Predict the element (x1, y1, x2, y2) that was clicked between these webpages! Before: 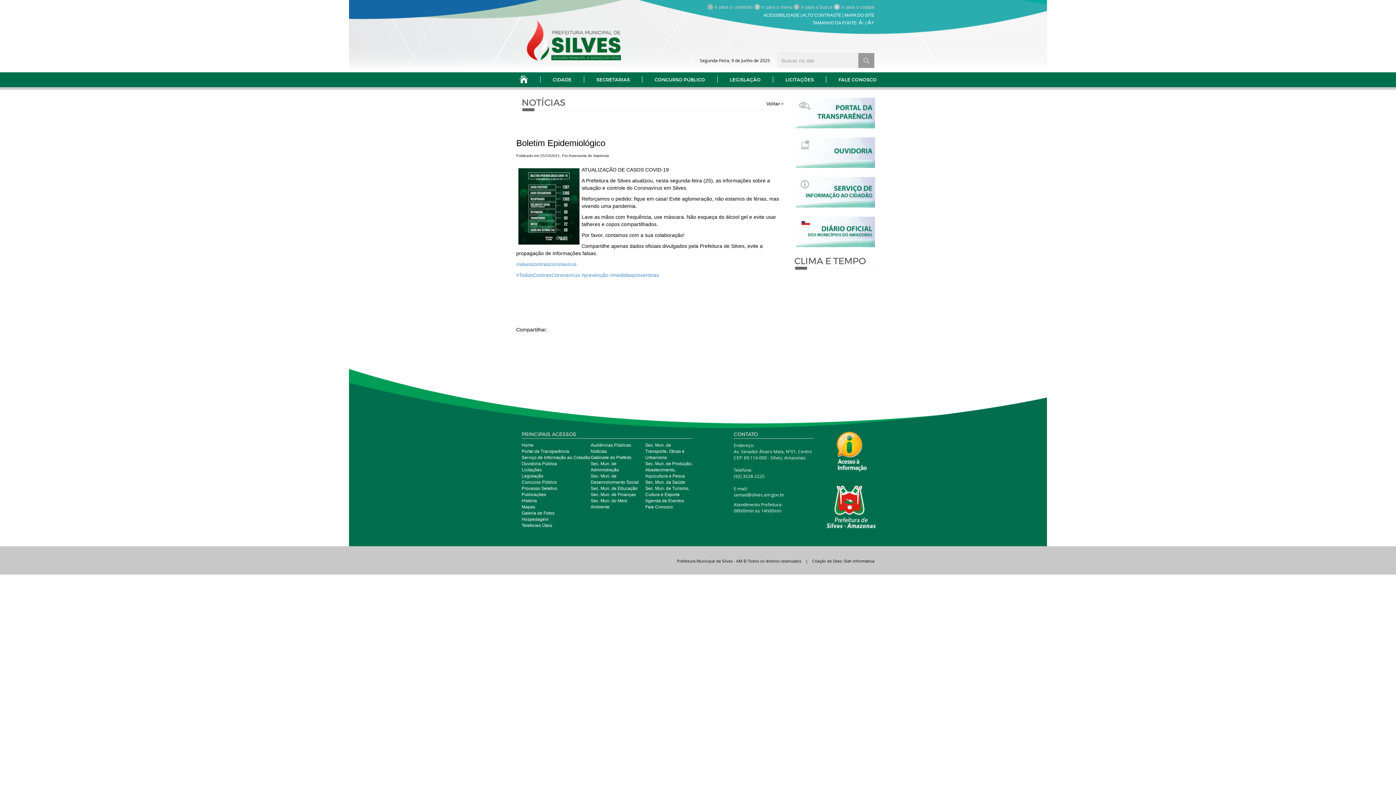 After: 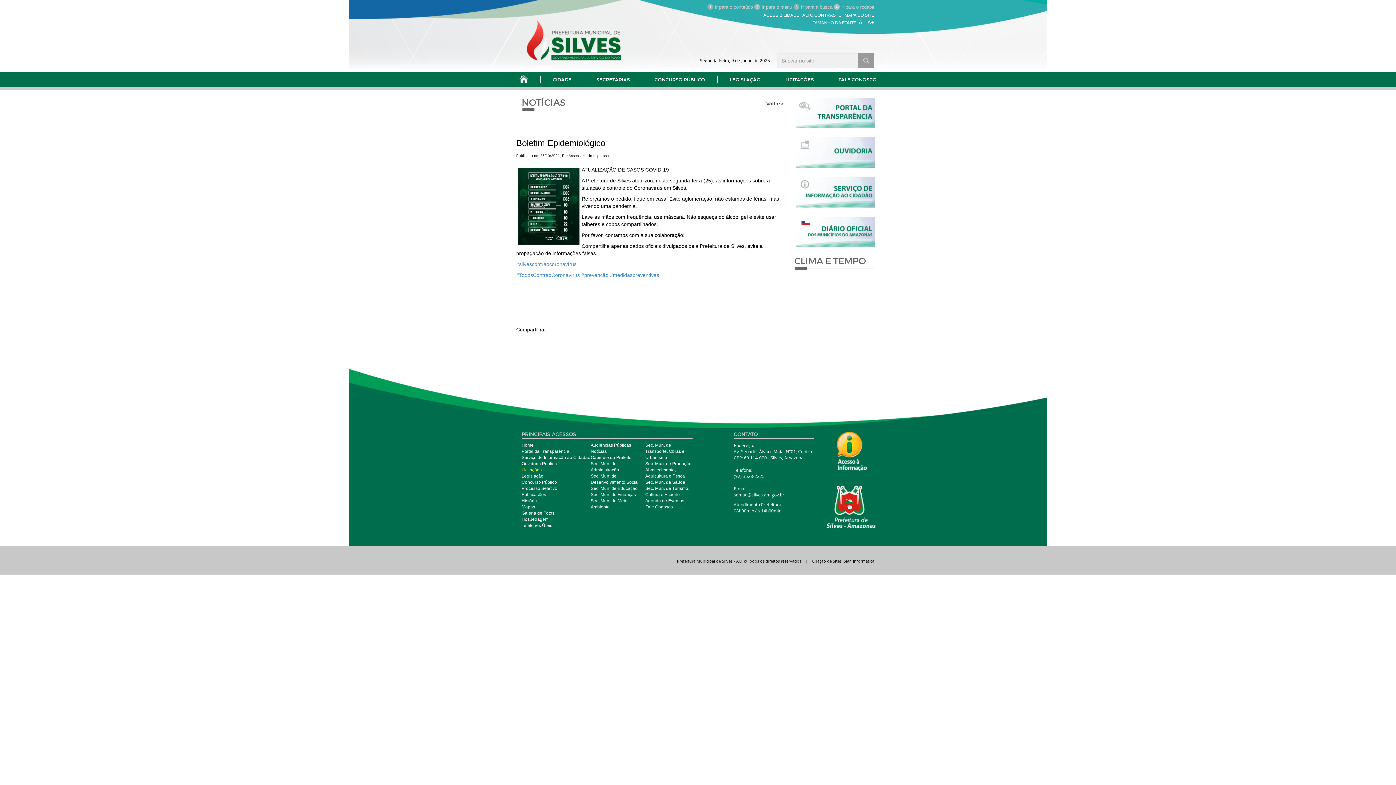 Action: label: Licitações bbox: (521, 467, 590, 473)